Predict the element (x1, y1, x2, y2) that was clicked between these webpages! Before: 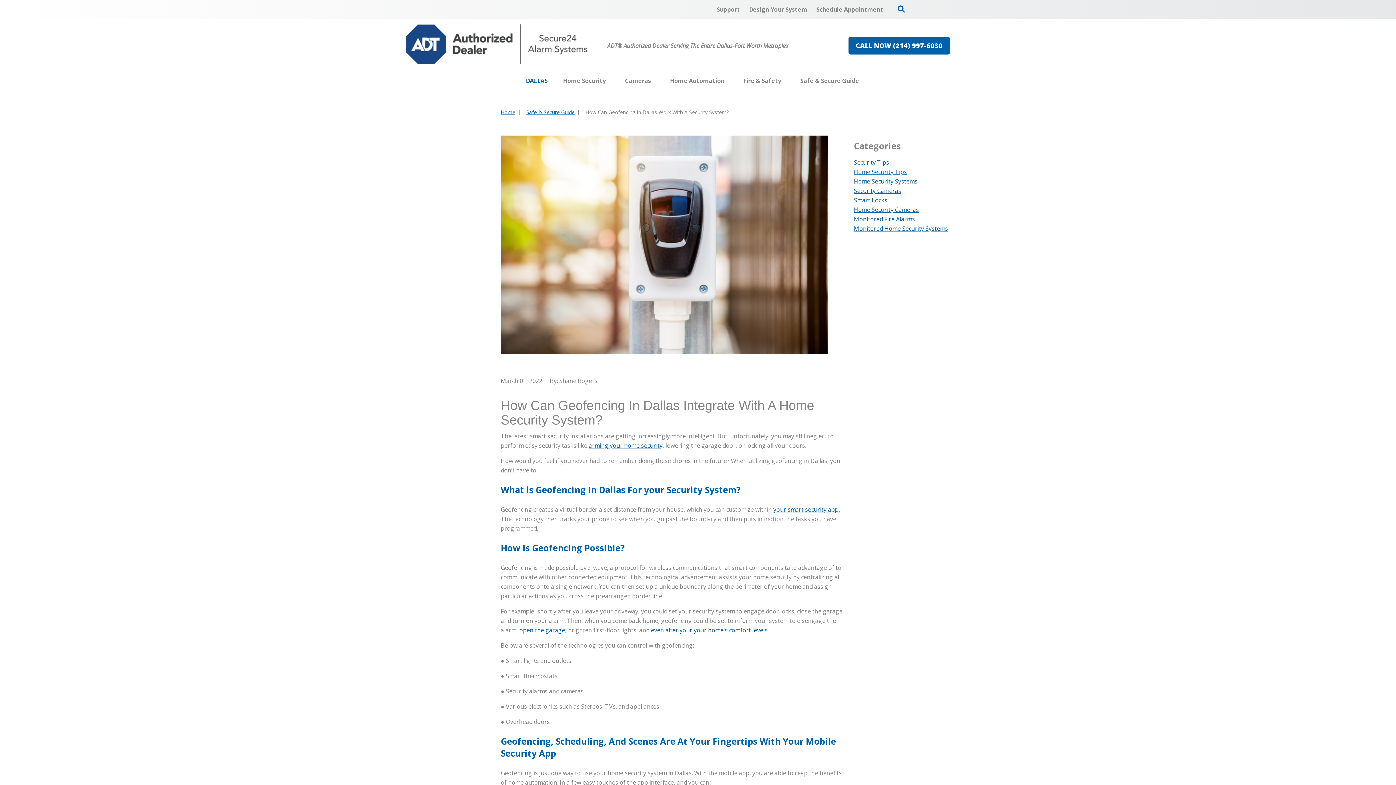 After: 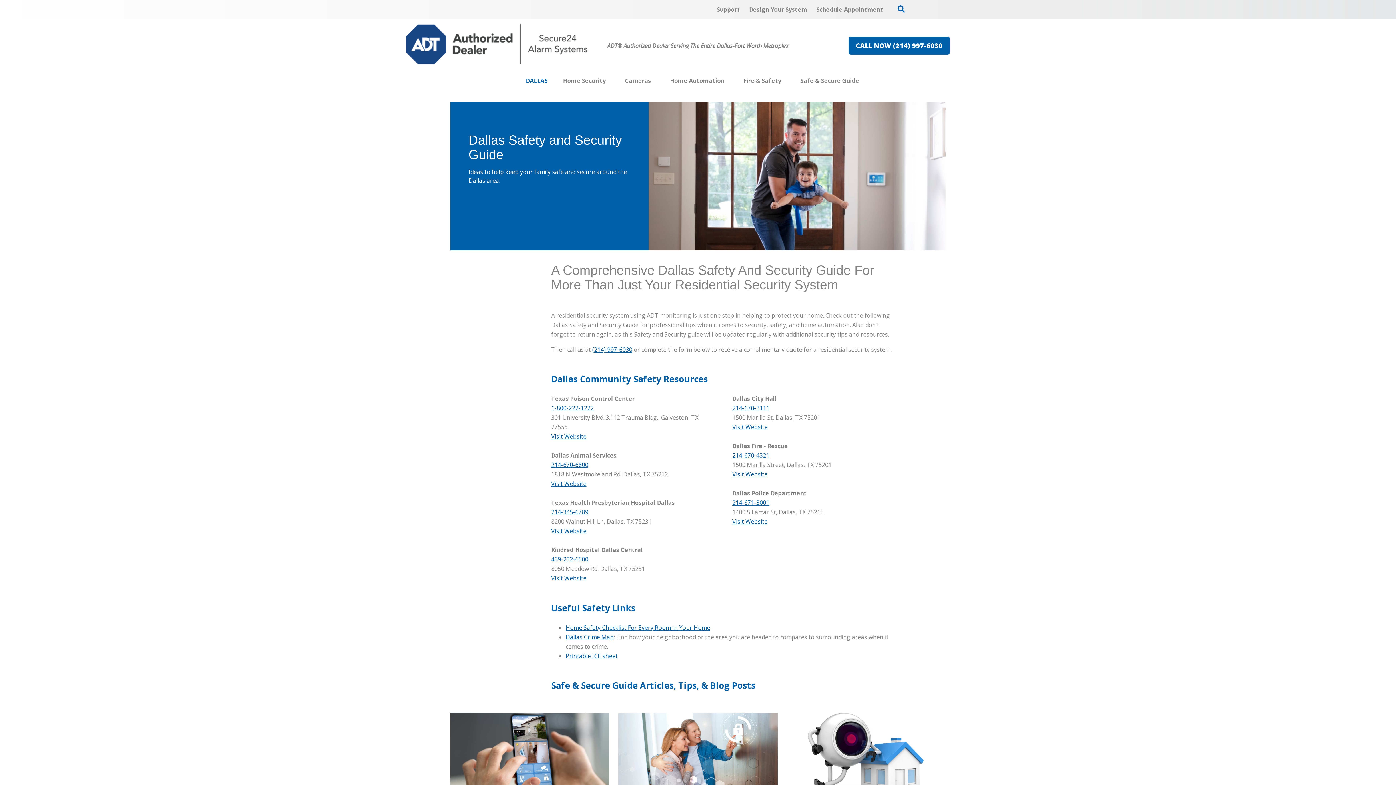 Action: bbox: (854, 177, 917, 185) label: Home Security Systems